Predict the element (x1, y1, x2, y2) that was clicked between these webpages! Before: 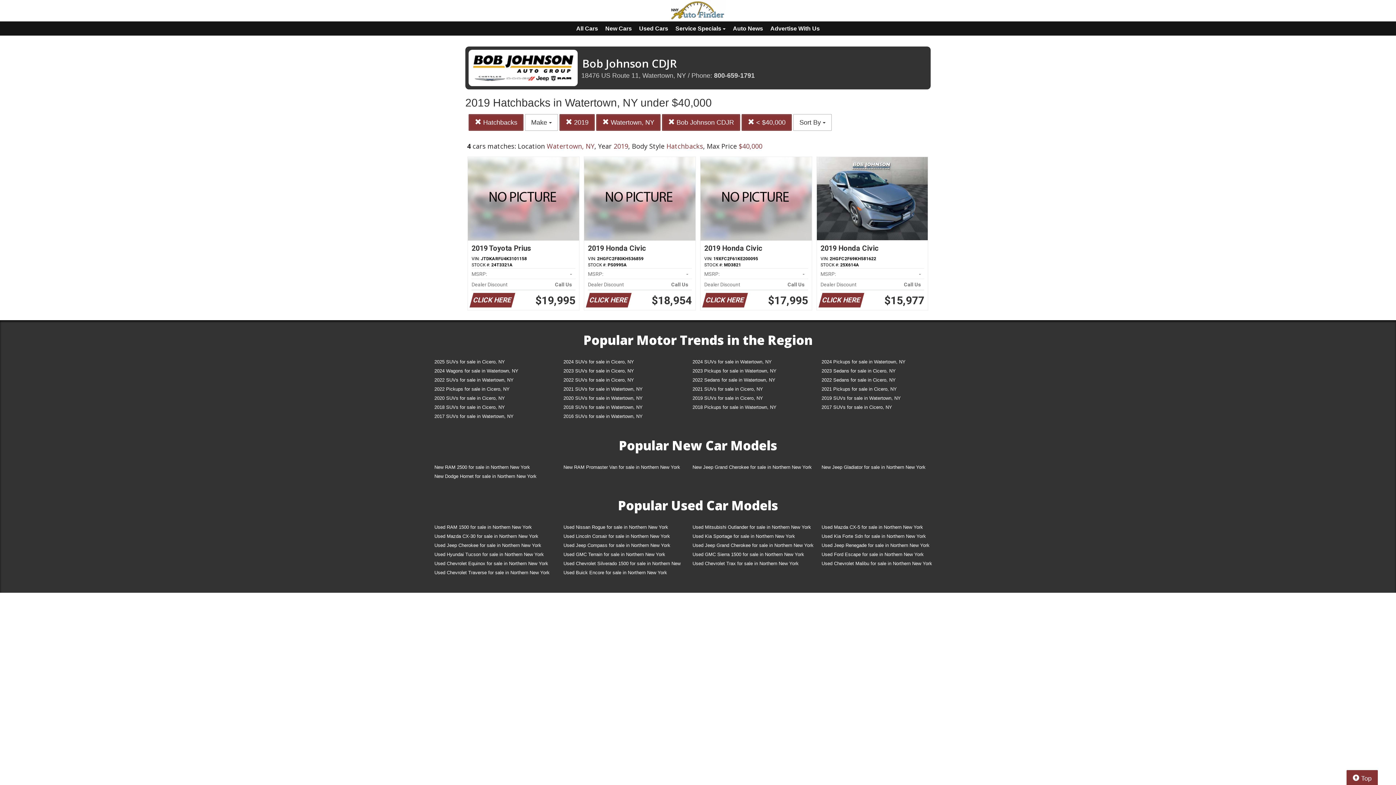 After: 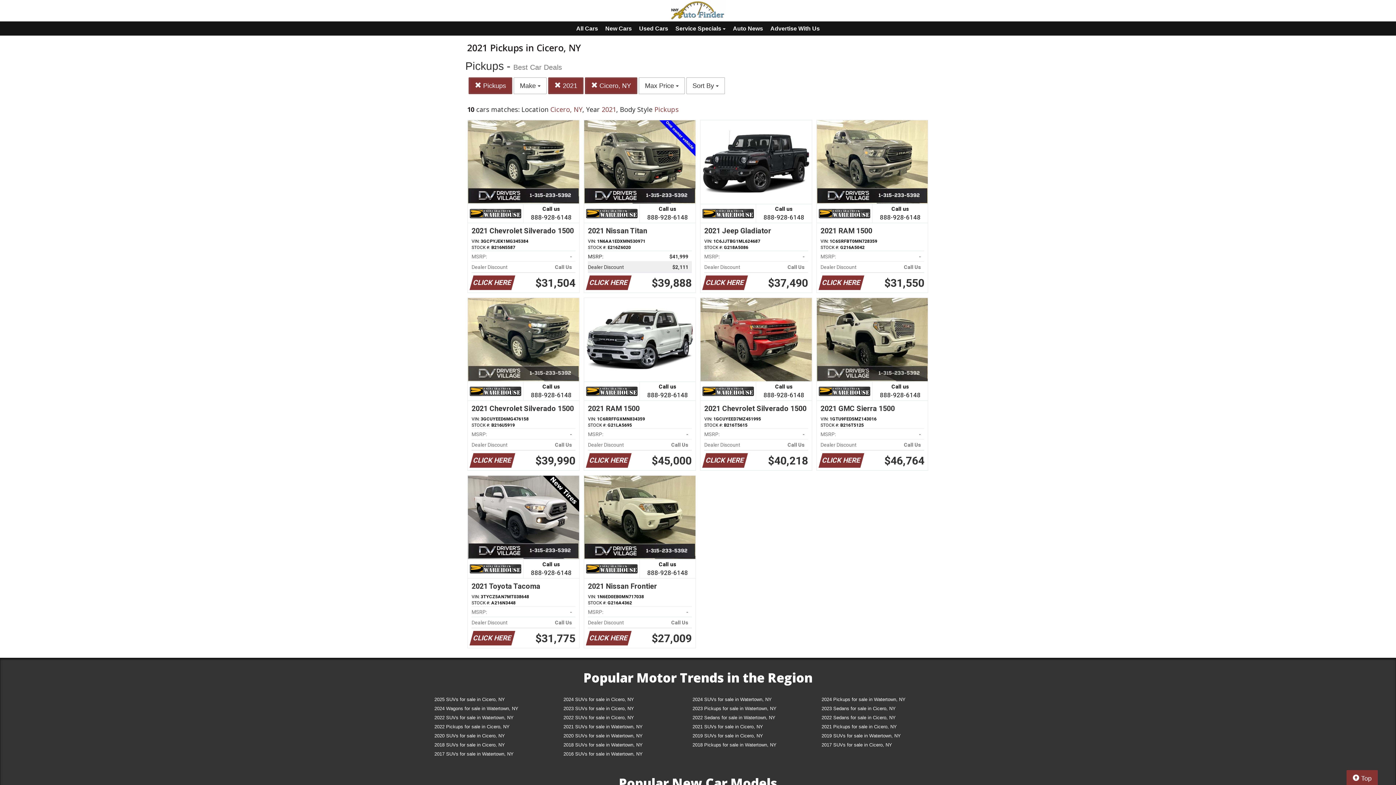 Action: bbox: (816, 385, 945, 394) label: 2021 Pickups for sale in Cicero, NY